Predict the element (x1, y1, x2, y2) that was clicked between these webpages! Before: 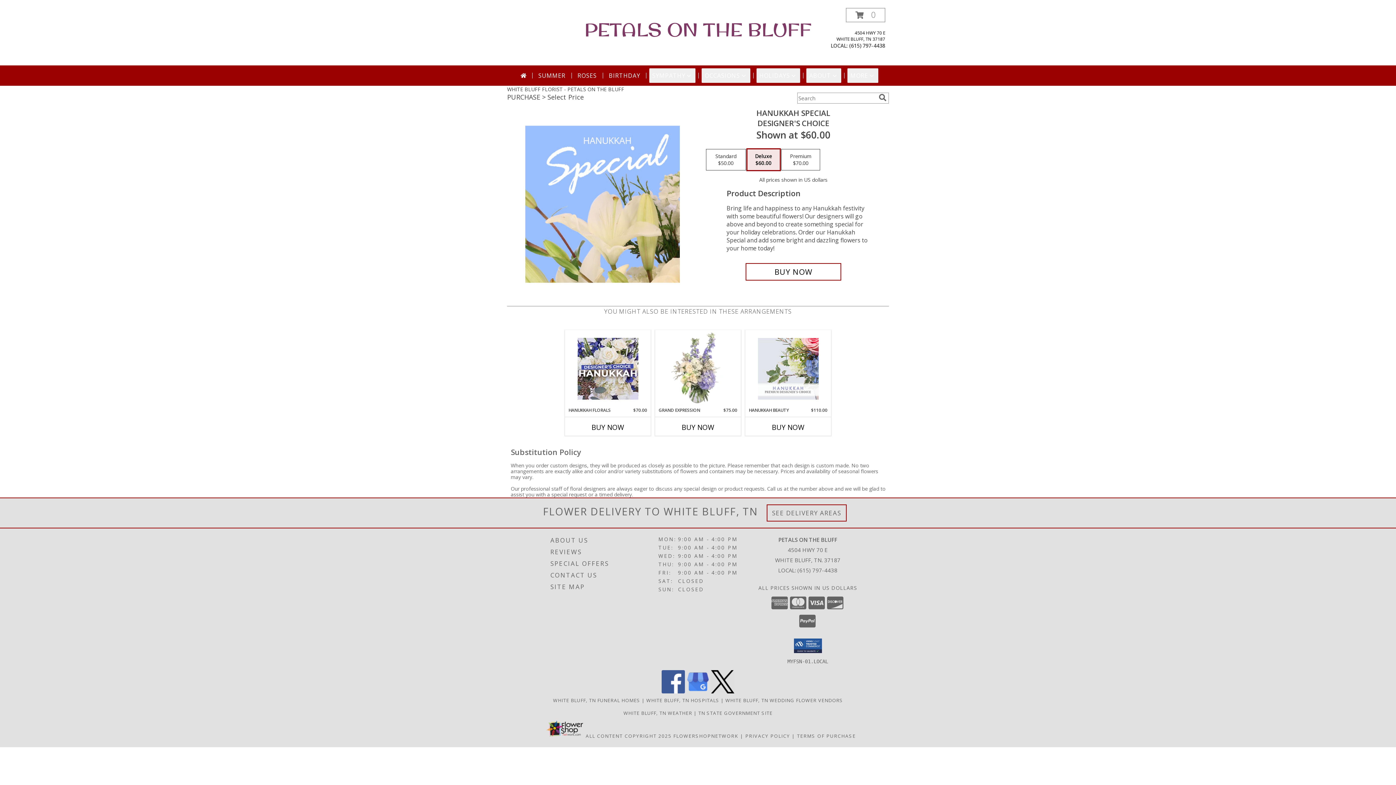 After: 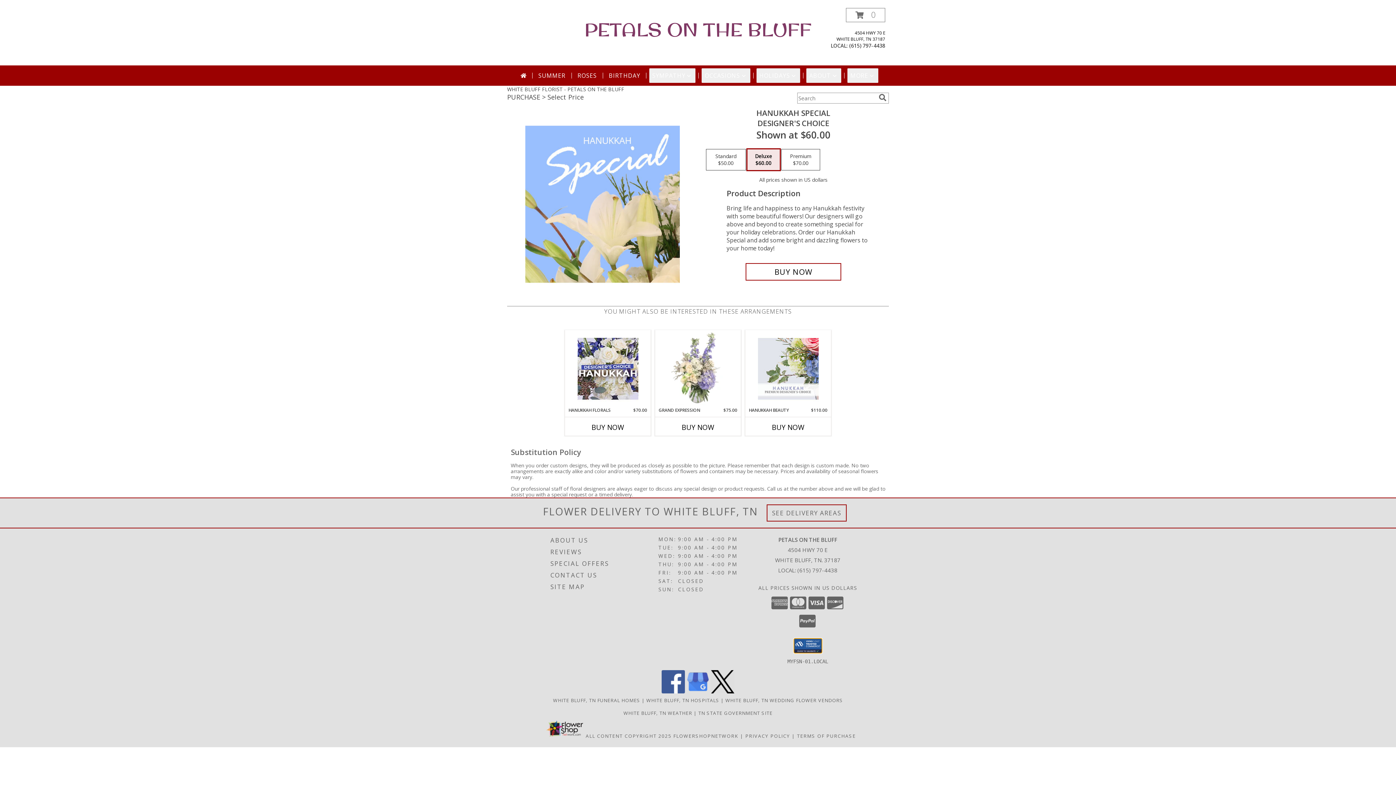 Action: bbox: (794, 638, 822, 653)